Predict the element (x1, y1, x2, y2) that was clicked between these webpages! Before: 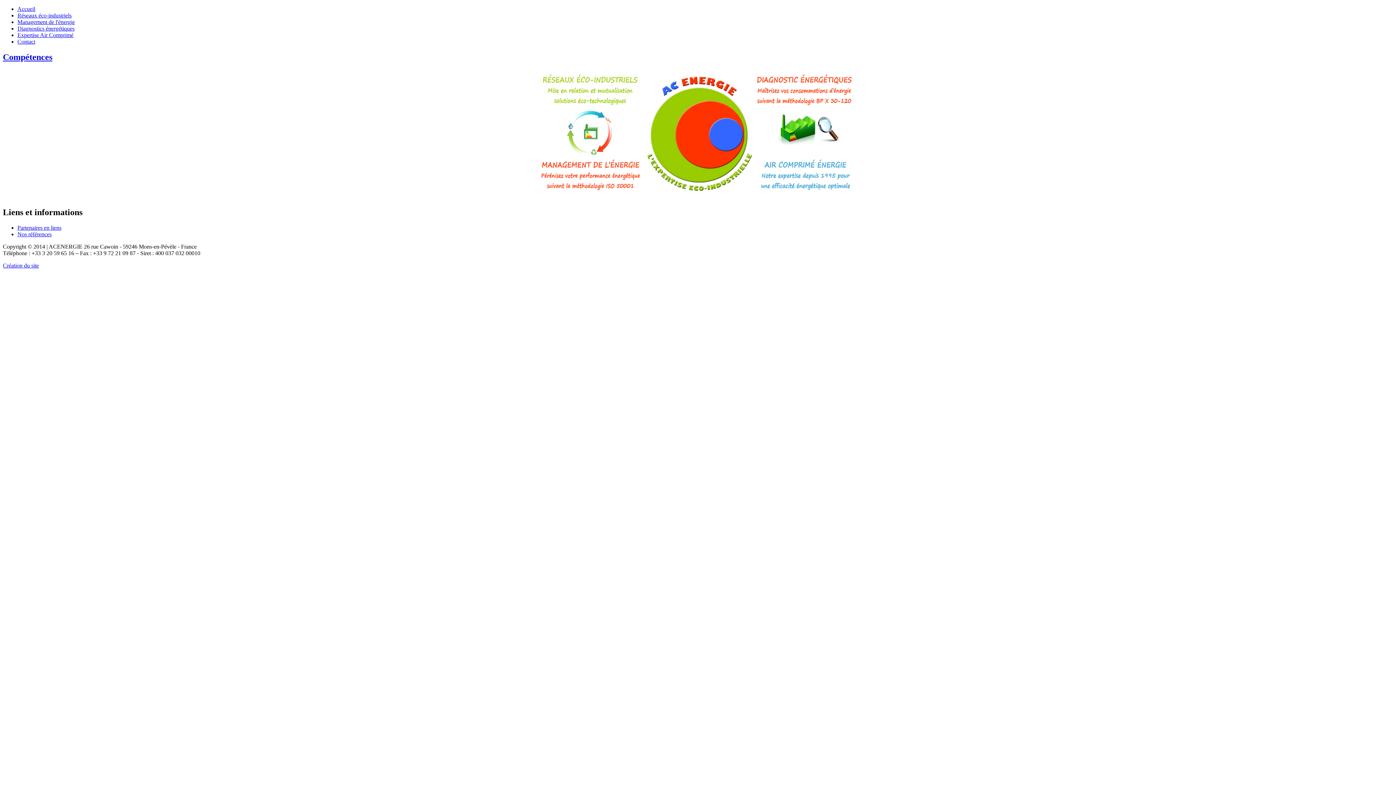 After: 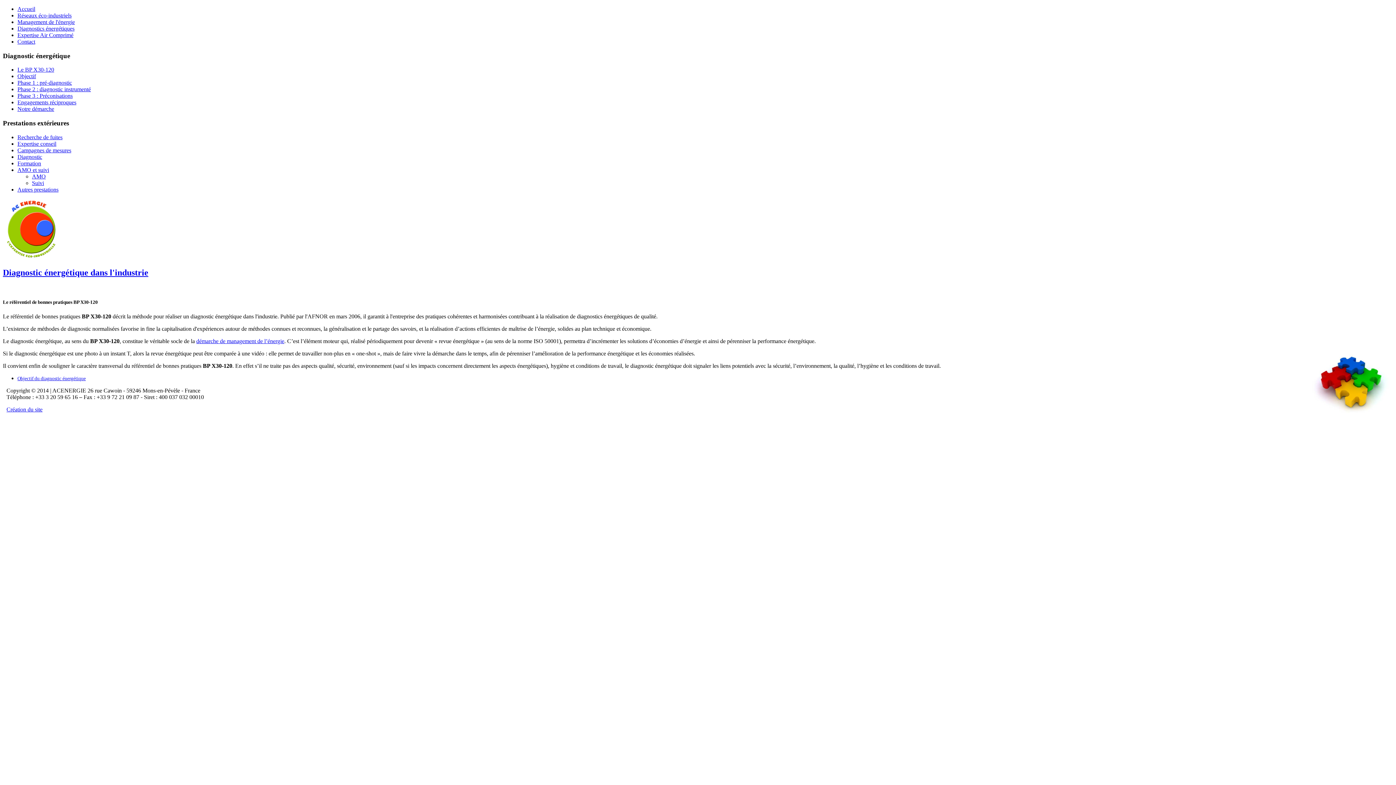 Action: bbox: (17, 25, 74, 31) label: Diagnostics énergétiques